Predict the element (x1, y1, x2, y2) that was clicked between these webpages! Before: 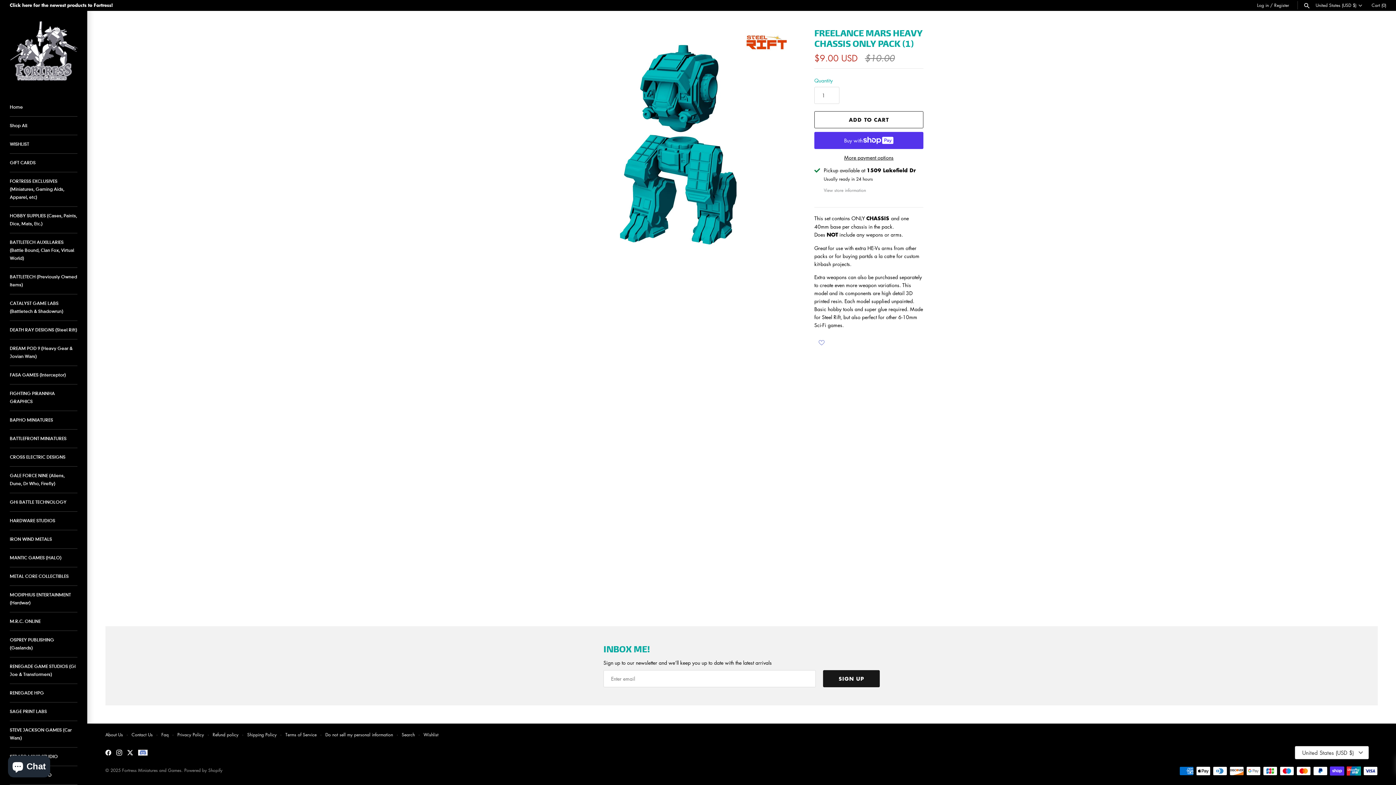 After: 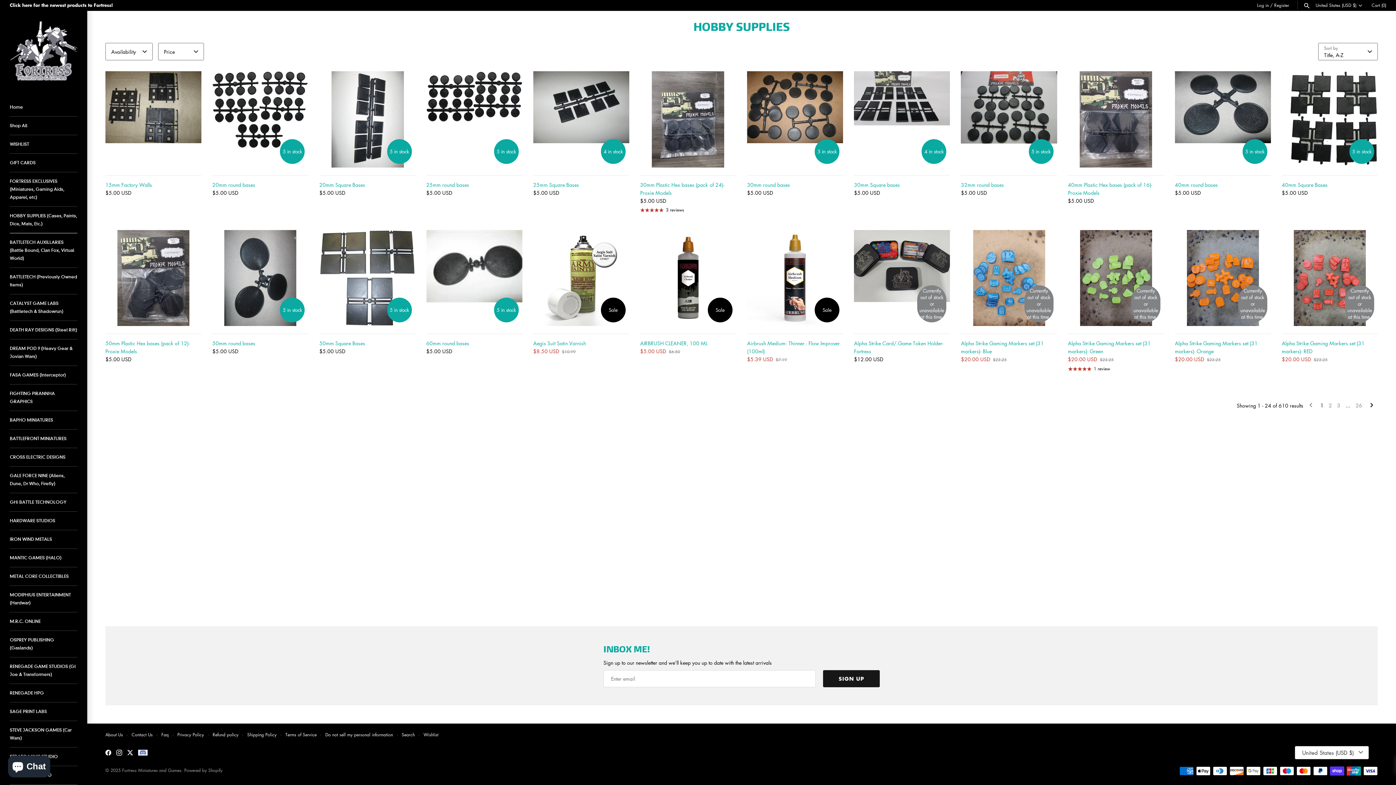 Action: bbox: (9, 206, 77, 233) label: HOBBY SUPPLIES (Cases, Paints, Dice, Mats, Etc.)